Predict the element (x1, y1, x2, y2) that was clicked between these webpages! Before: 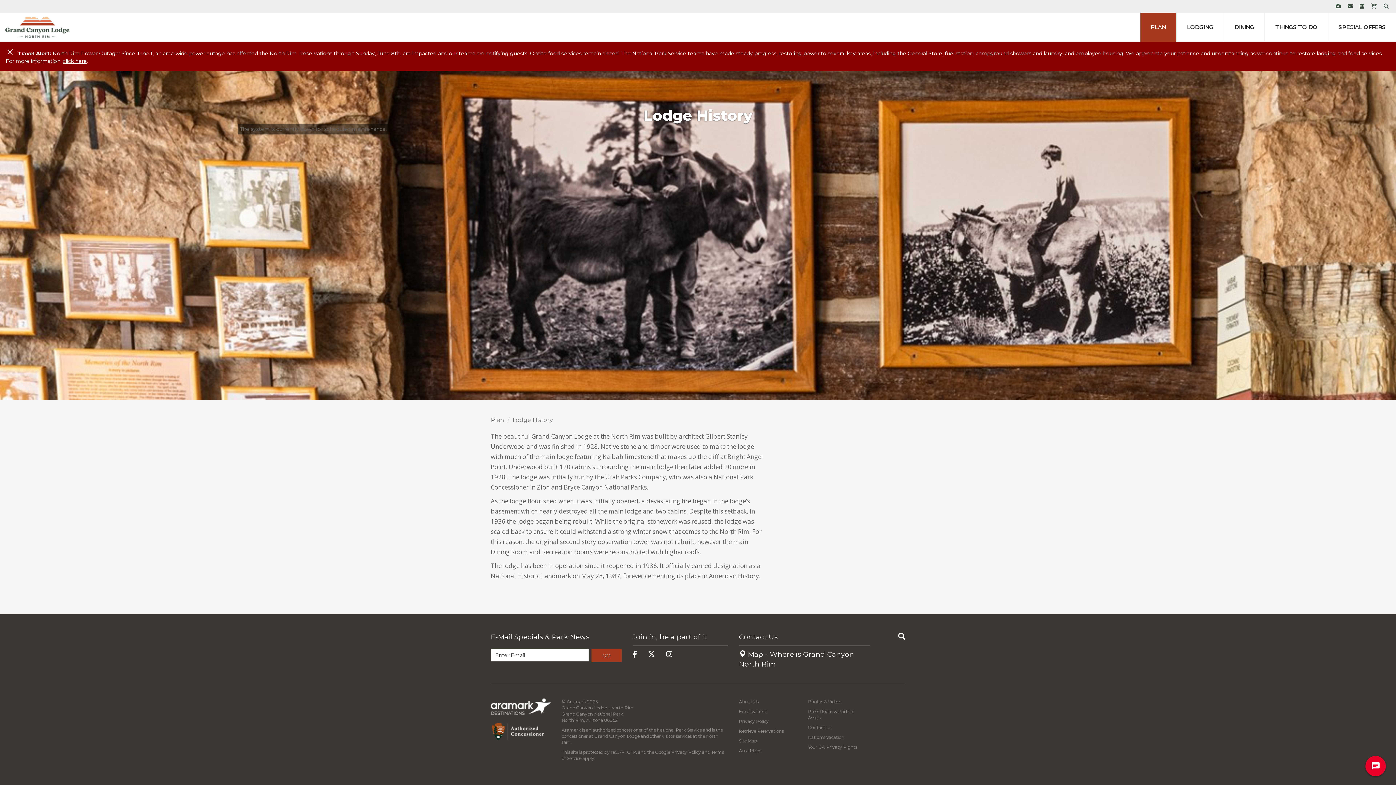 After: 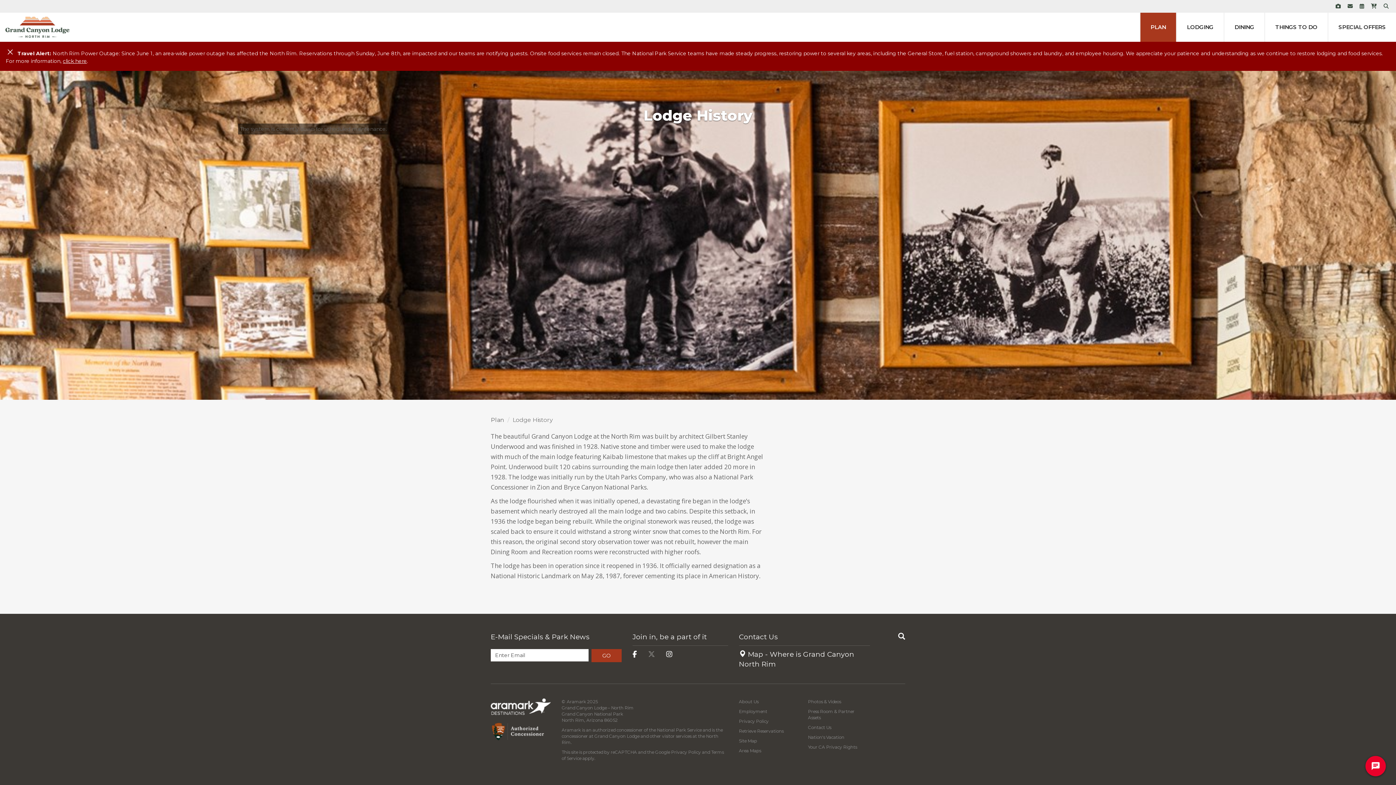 Action: bbox: (648, 650, 655, 658)